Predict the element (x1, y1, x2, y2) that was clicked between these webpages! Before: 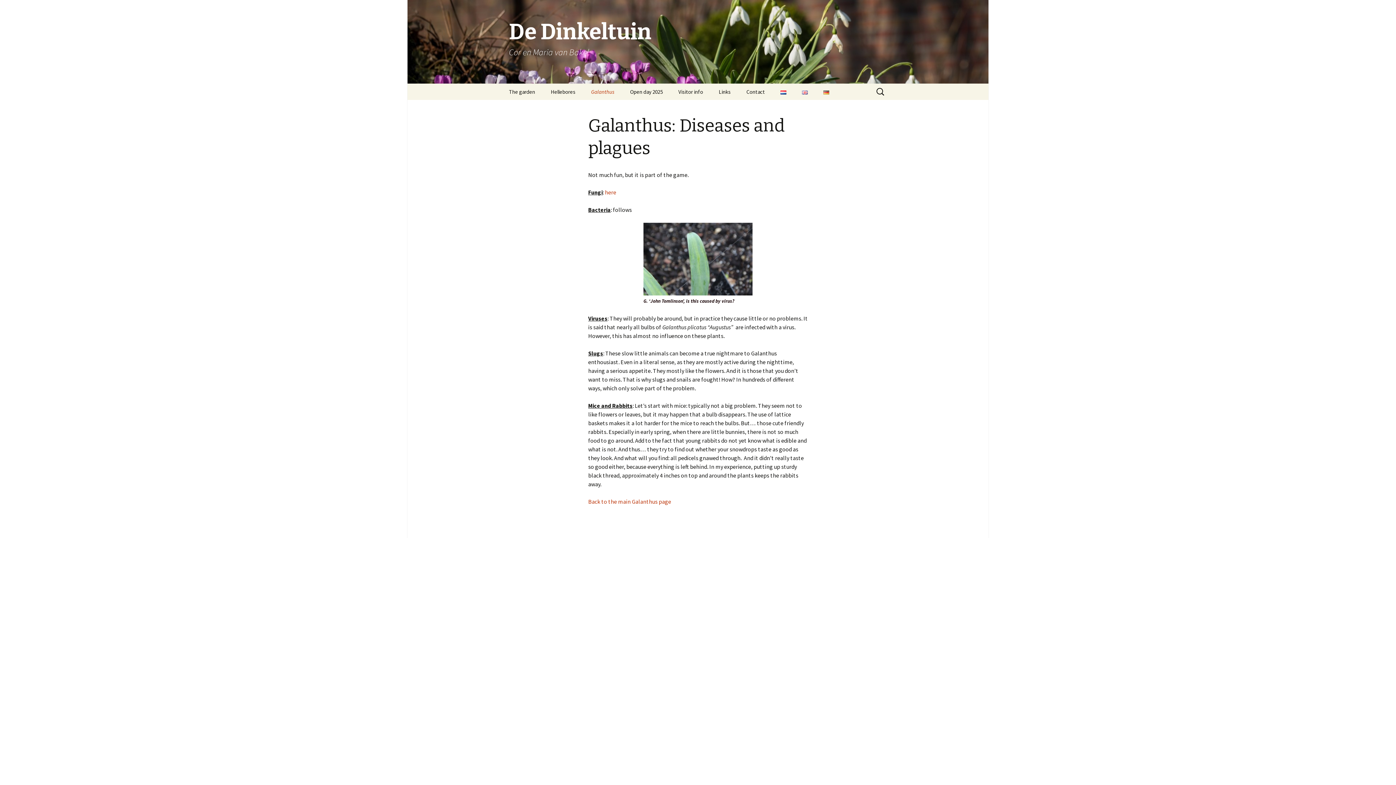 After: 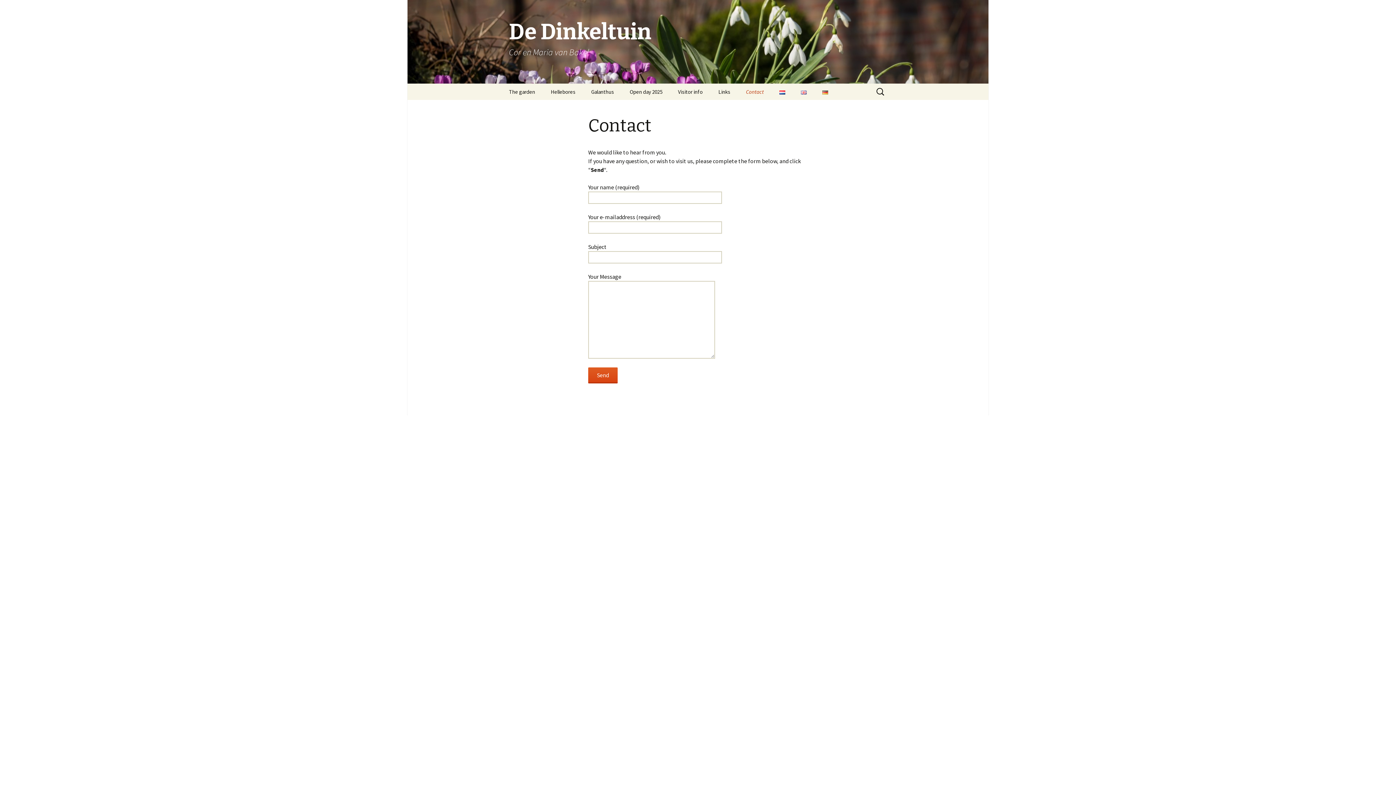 Action: label: Contact bbox: (739, 83, 772, 100)